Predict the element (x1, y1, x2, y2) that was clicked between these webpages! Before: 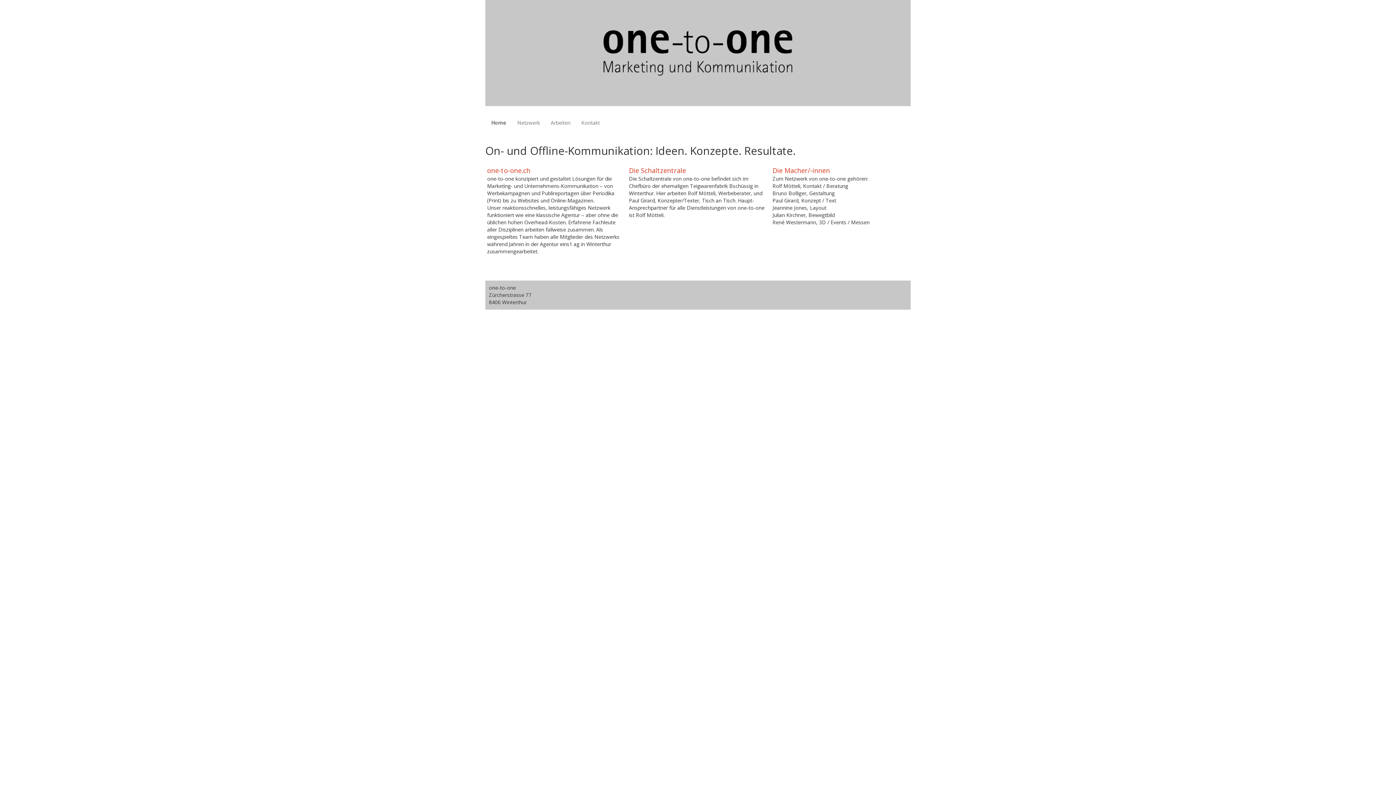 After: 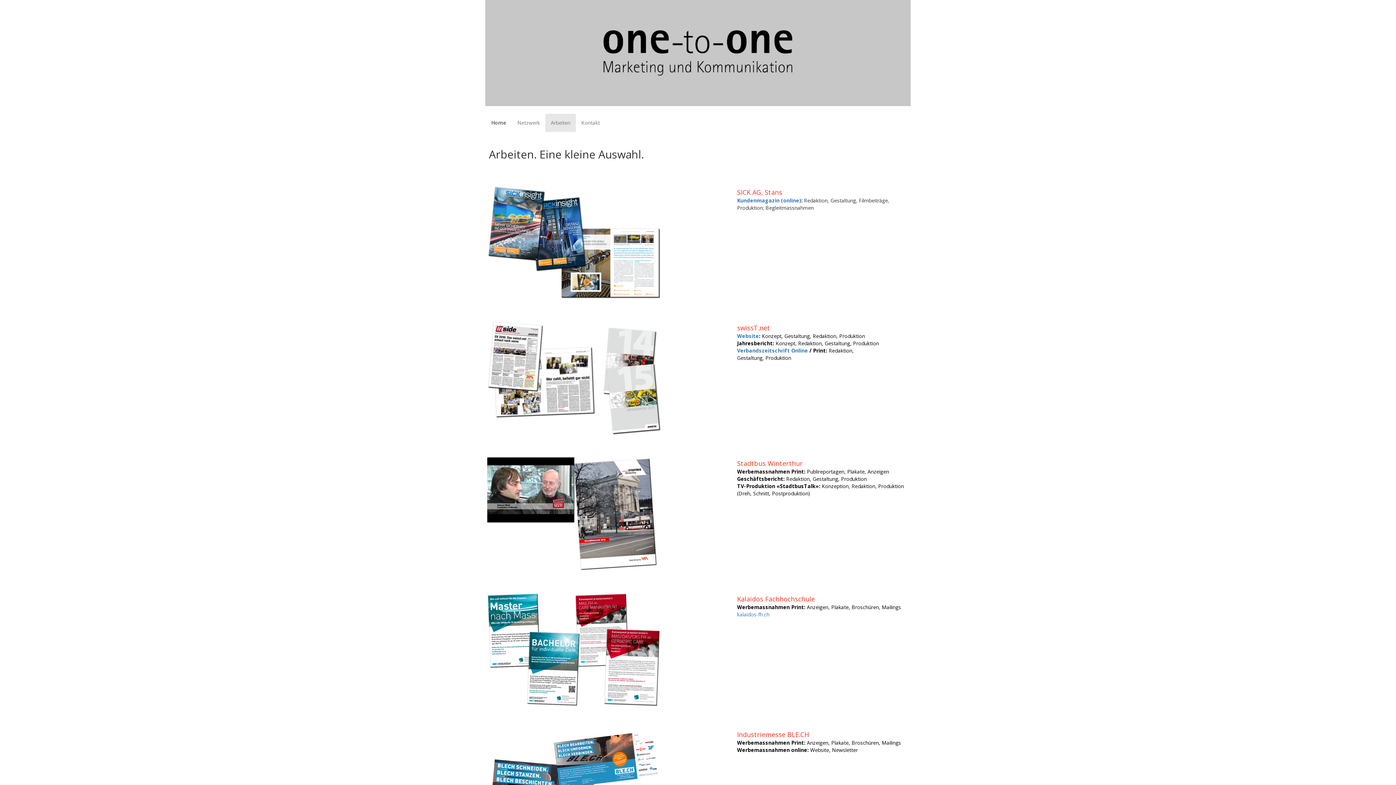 Action: bbox: (545, 113, 576, 132) label: Arbeiten